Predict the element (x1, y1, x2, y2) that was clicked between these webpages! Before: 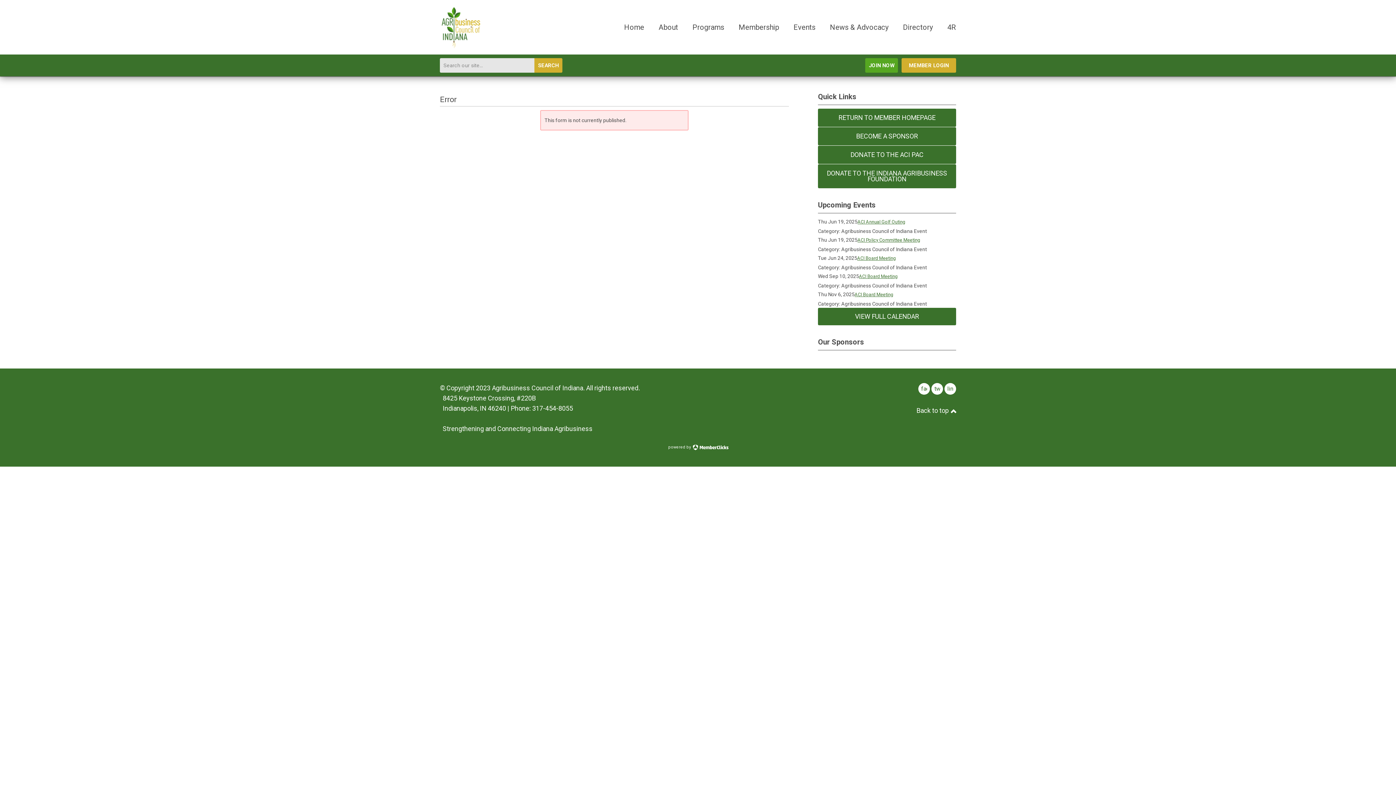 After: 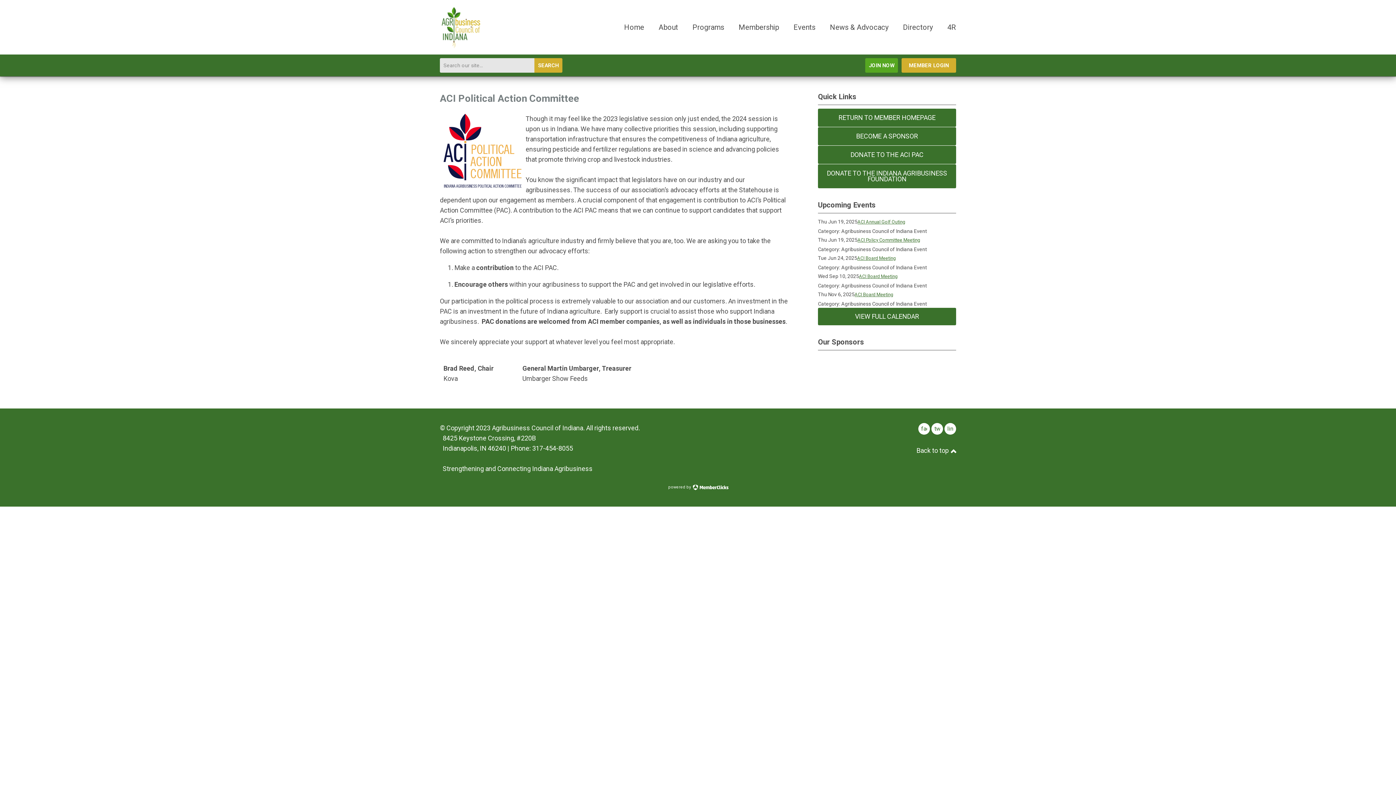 Action: bbox: (818, 145, 956, 164) label: DONATE TO THE ACI PAC